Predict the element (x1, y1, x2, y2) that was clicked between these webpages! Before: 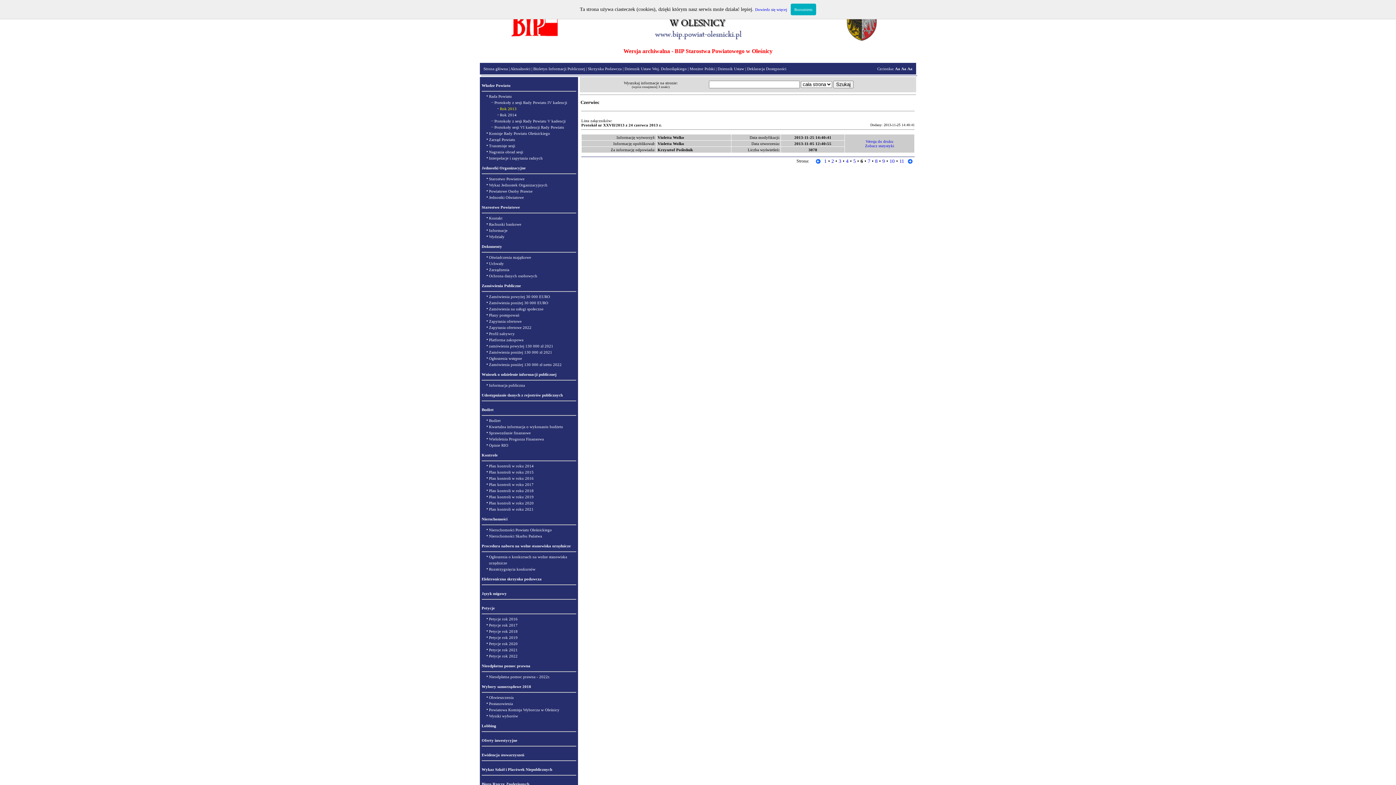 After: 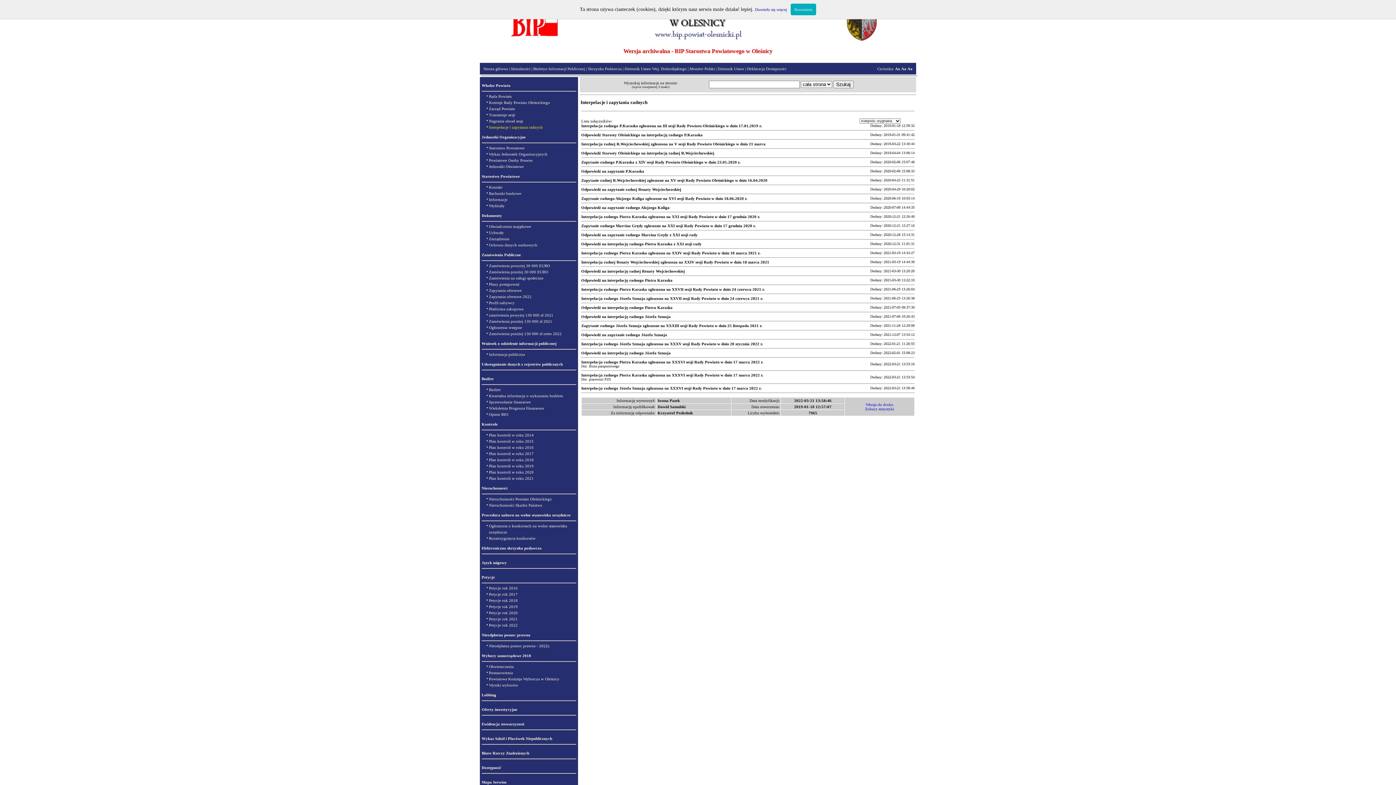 Action: bbox: (489, 156, 542, 160) label: Interpelacje i zapytania radnych